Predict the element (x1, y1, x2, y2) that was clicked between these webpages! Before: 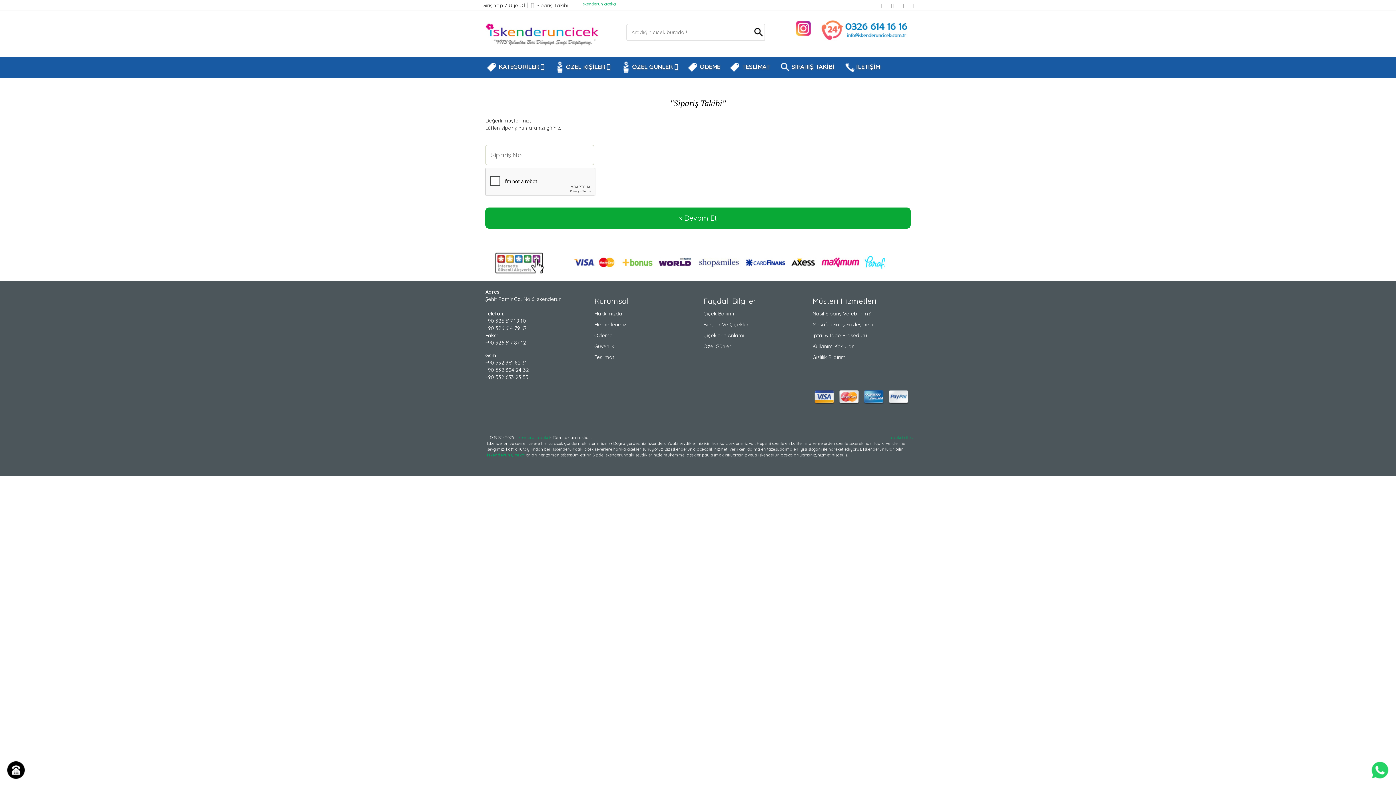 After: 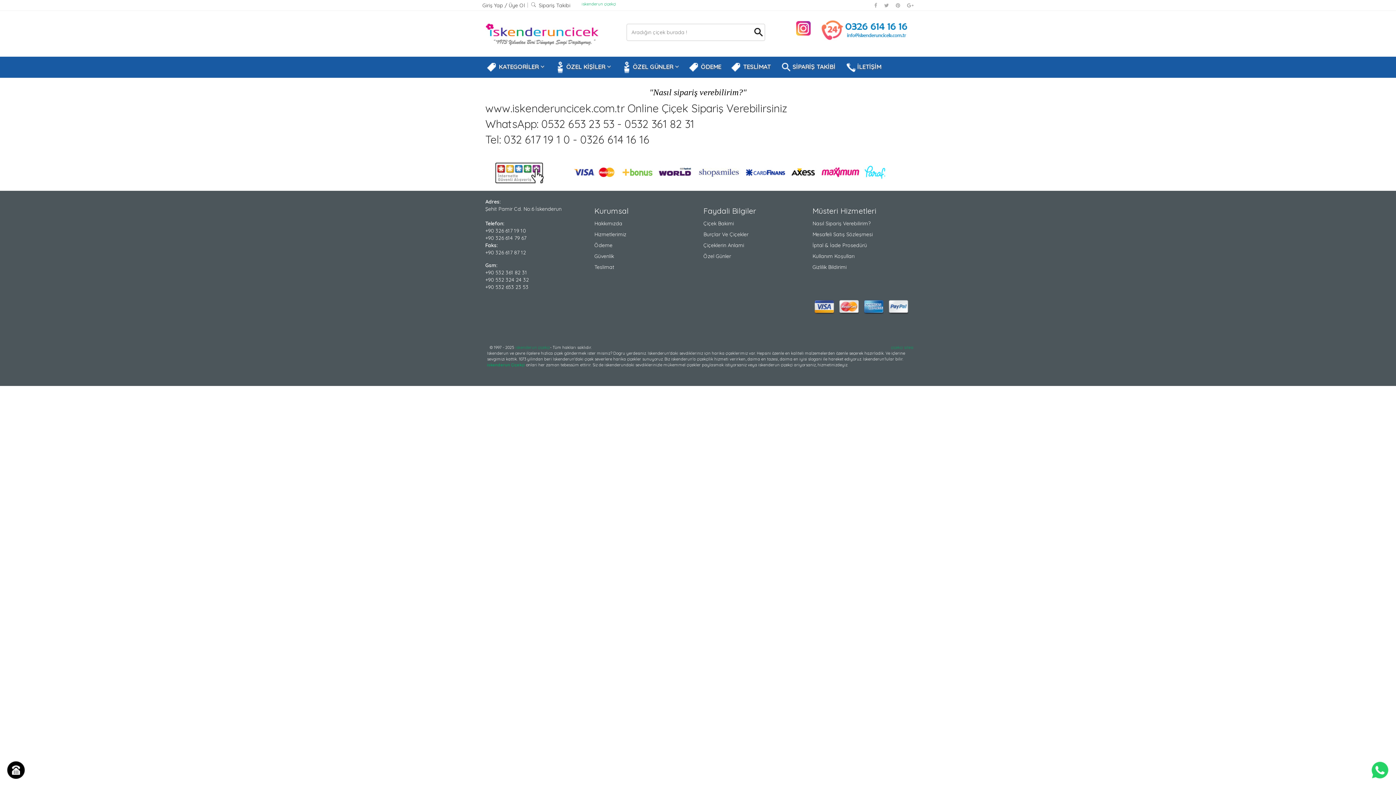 Action: bbox: (812, 310, 870, 317) label: Nasıl Sipariş Verebilirim?